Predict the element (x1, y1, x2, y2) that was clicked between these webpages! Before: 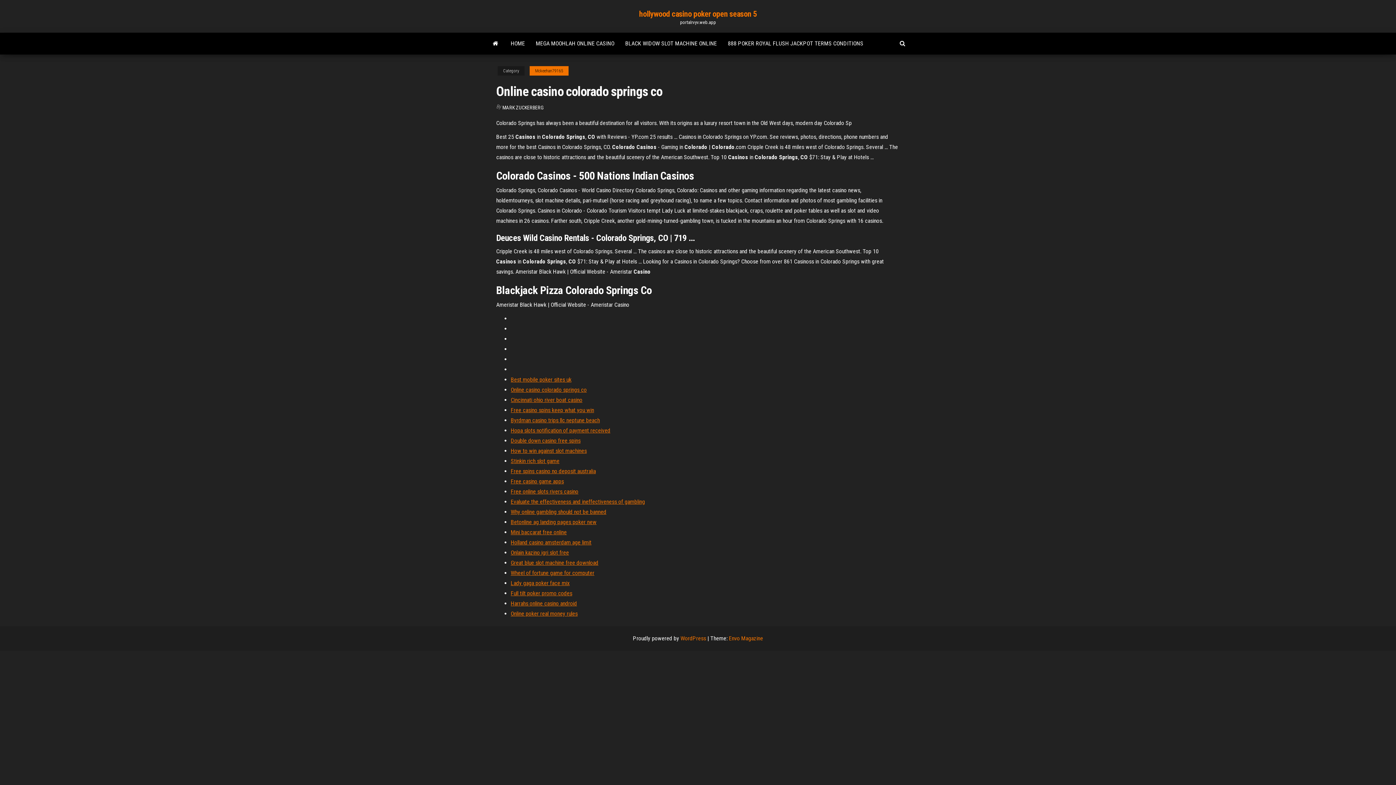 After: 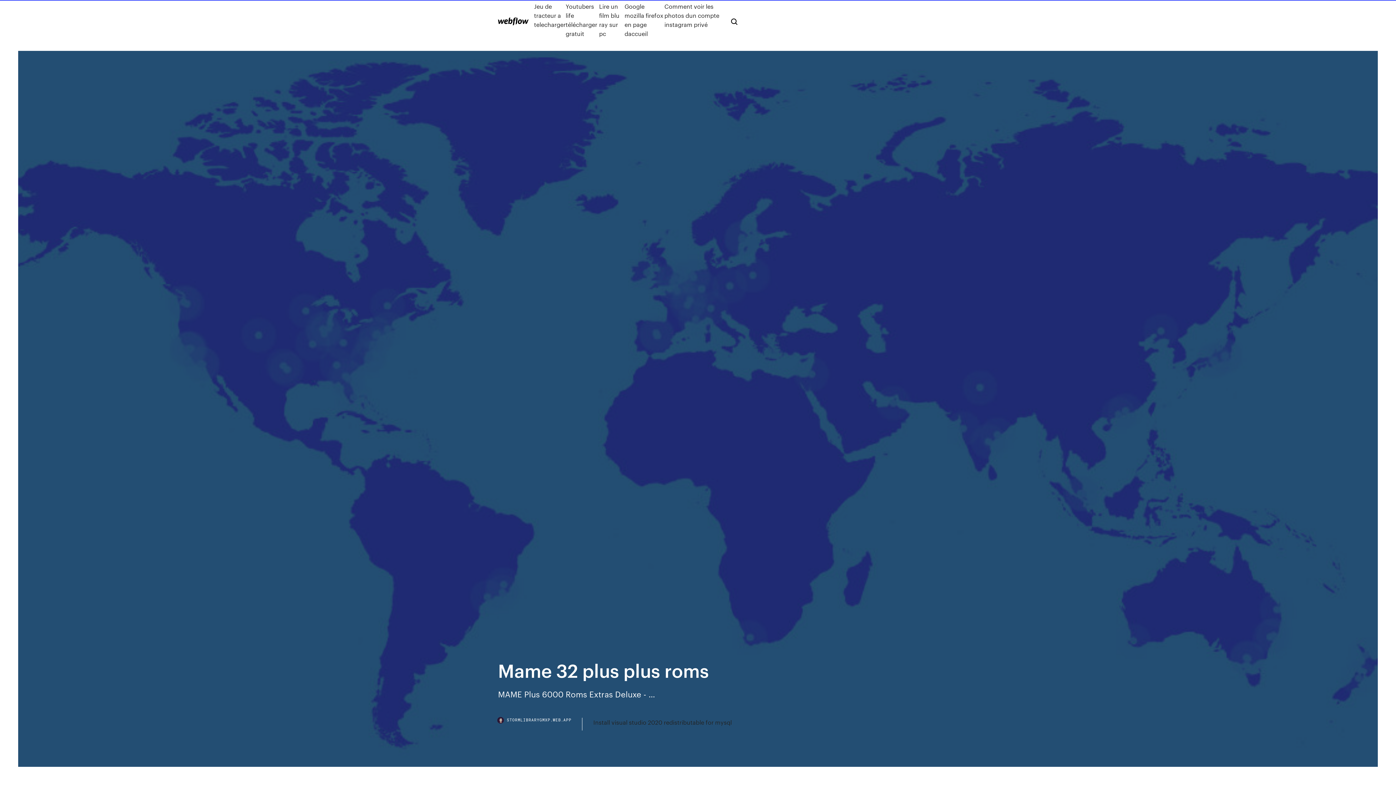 Action: bbox: (510, 457, 559, 464) label: Stinkin rich slot game